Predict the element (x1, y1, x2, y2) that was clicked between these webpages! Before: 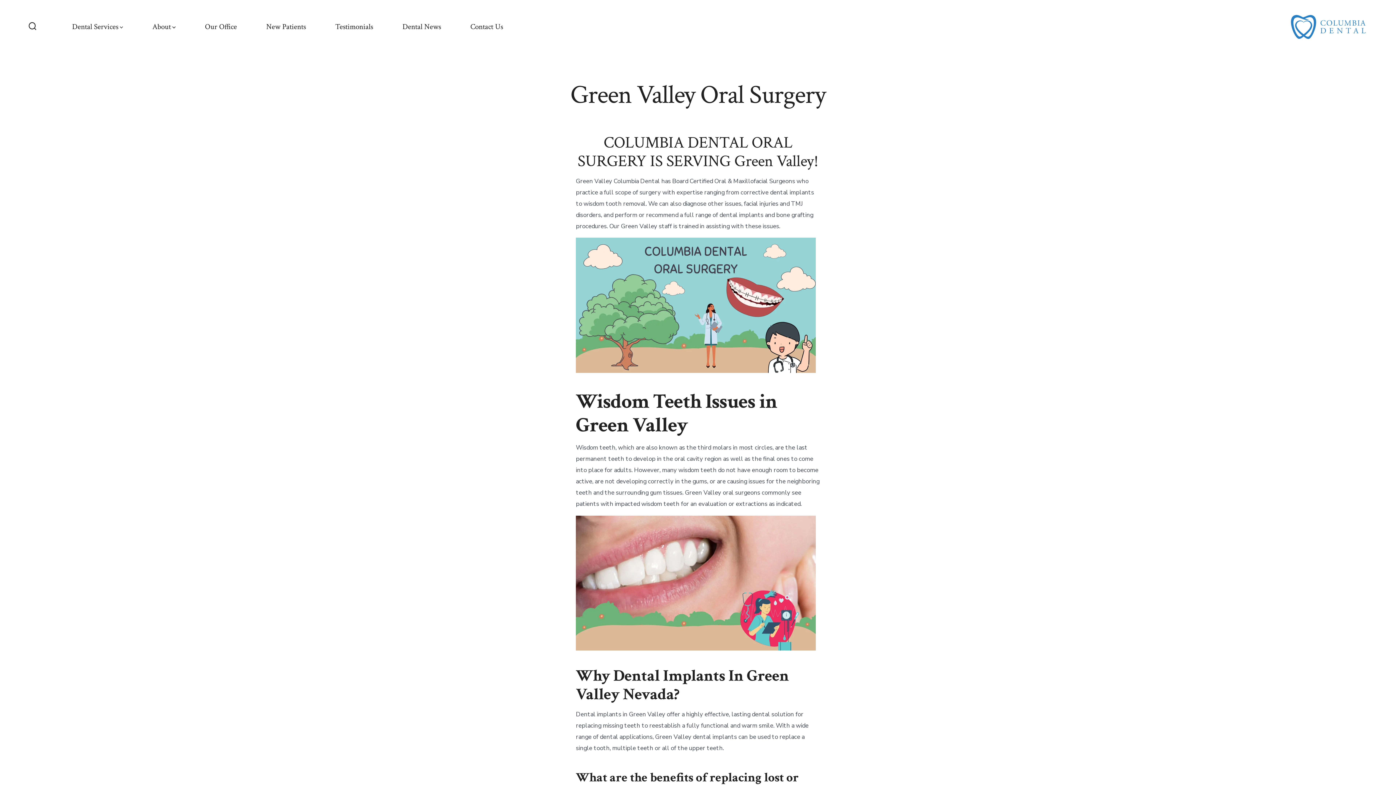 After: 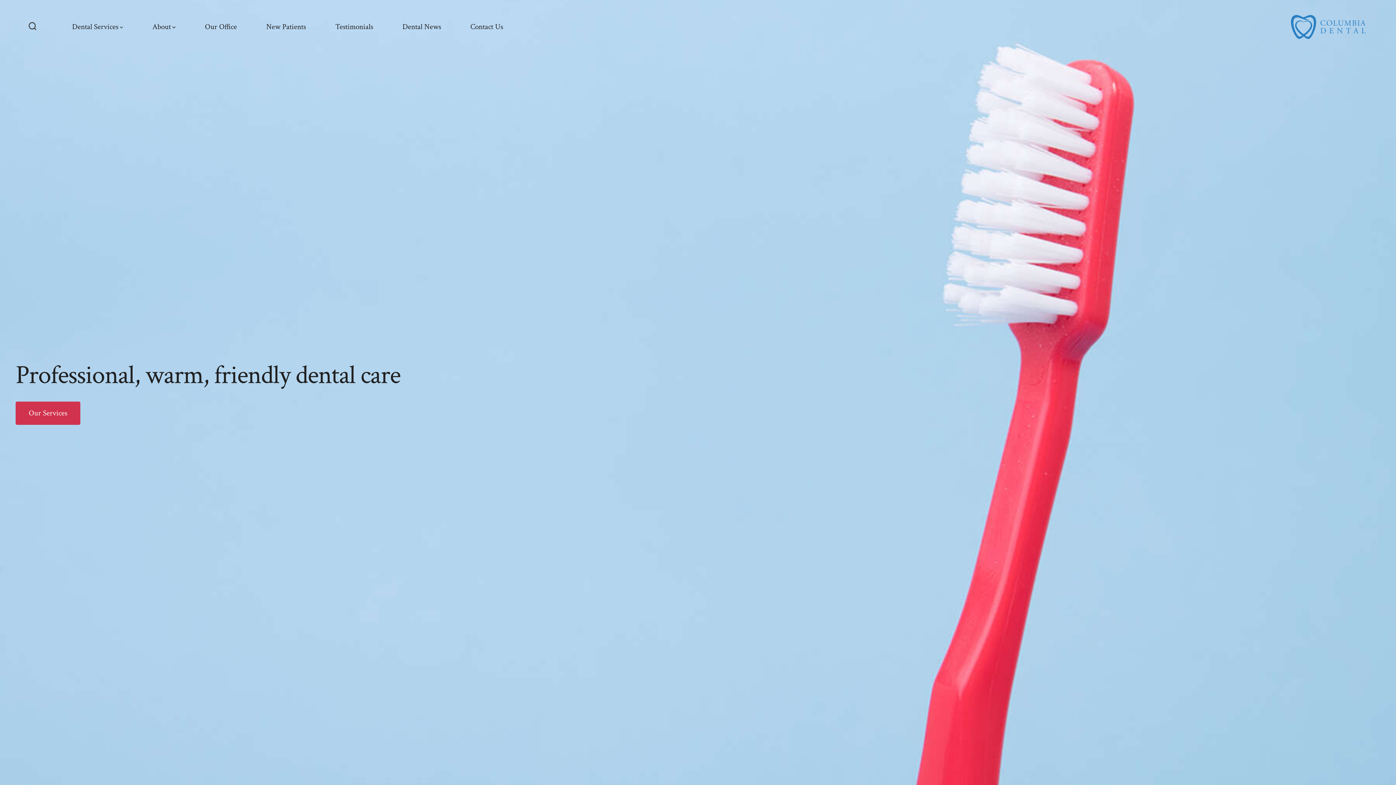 Action: bbox: (1289, 14, 1367, 39)